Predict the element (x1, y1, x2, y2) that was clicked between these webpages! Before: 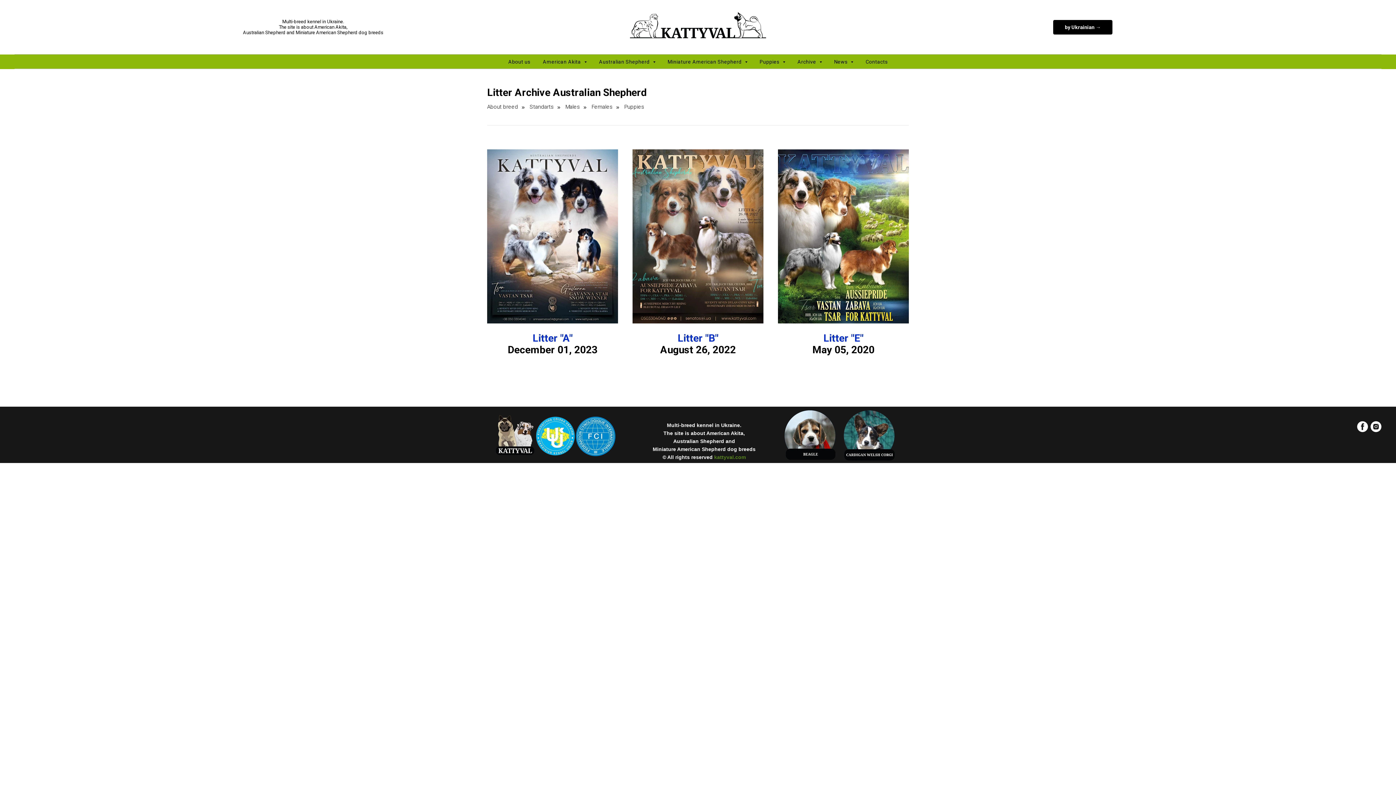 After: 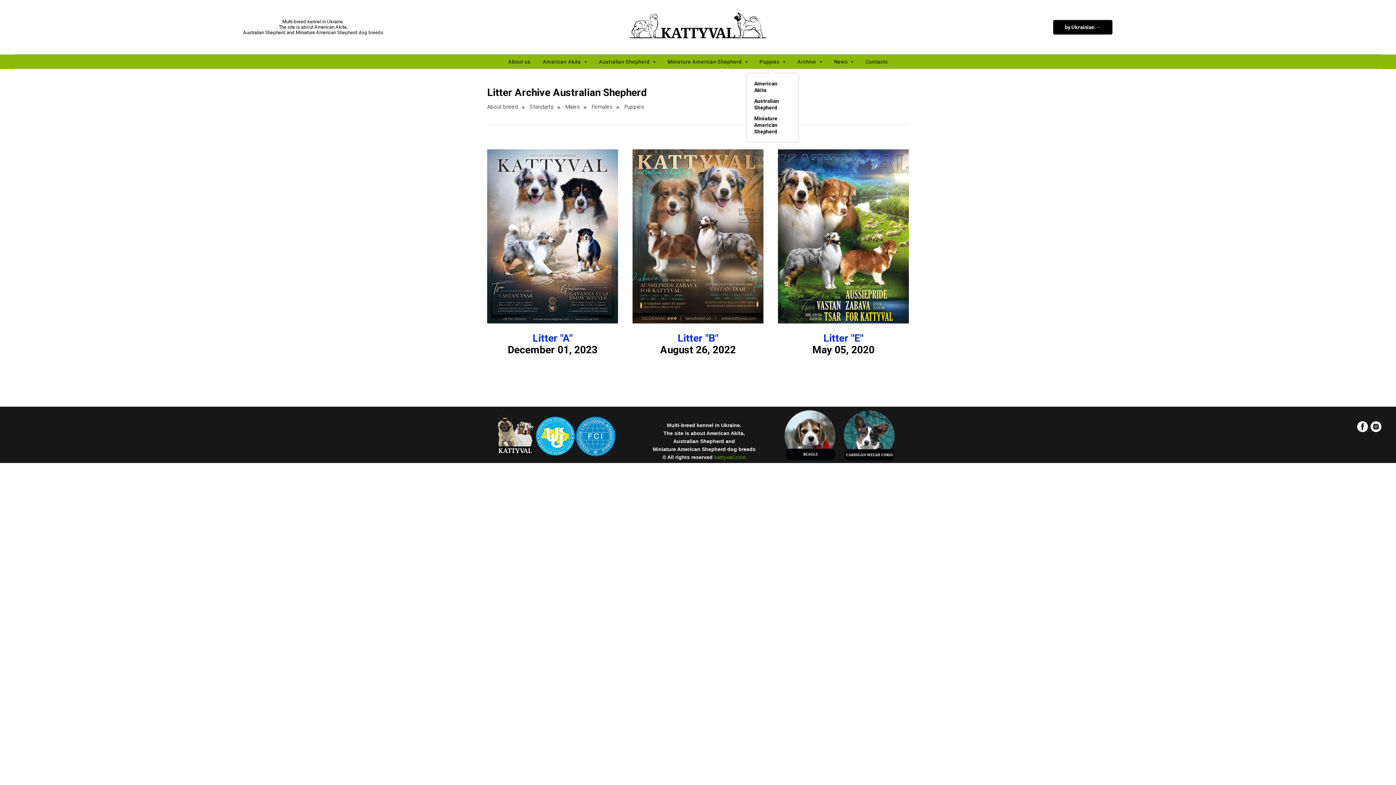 Action: bbox: (759, 58, 785, 64) label: Puppies 